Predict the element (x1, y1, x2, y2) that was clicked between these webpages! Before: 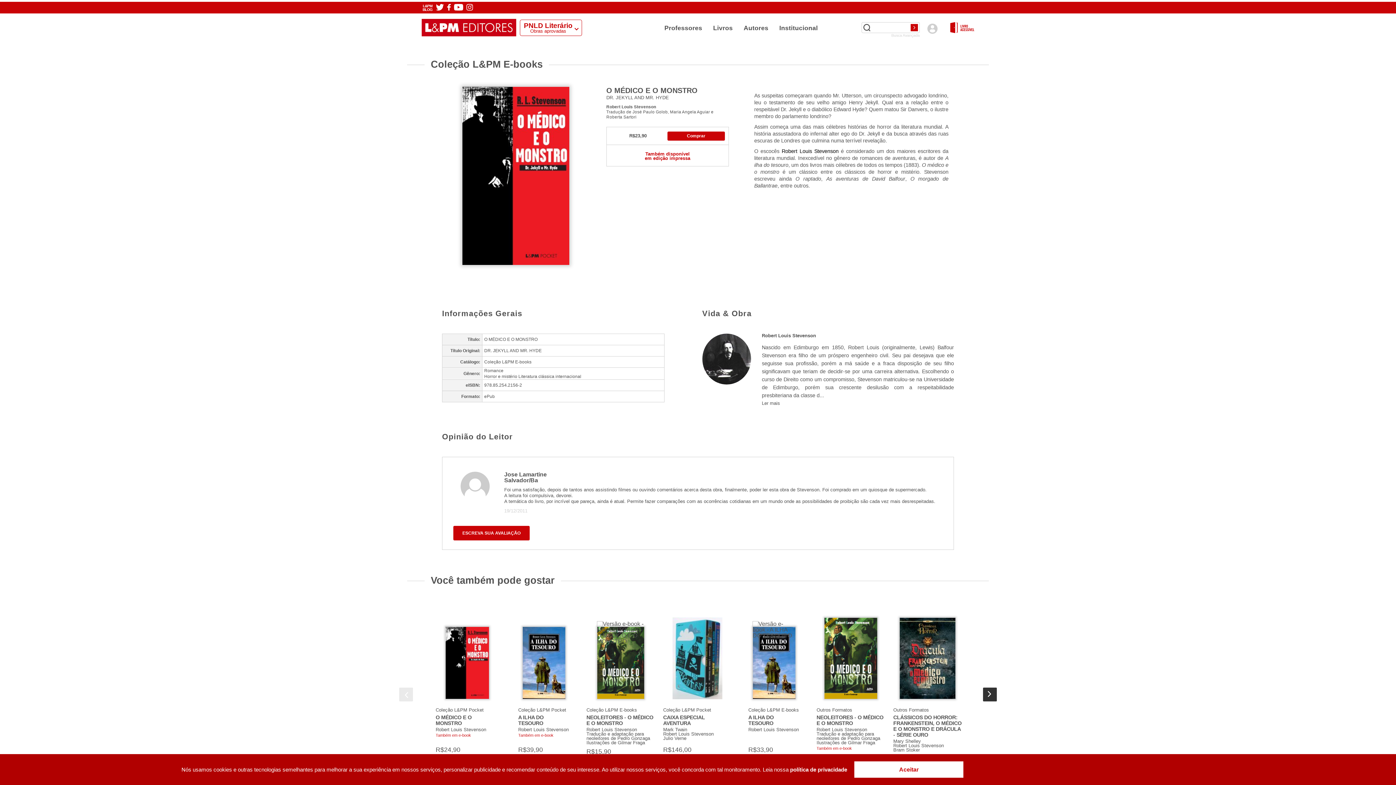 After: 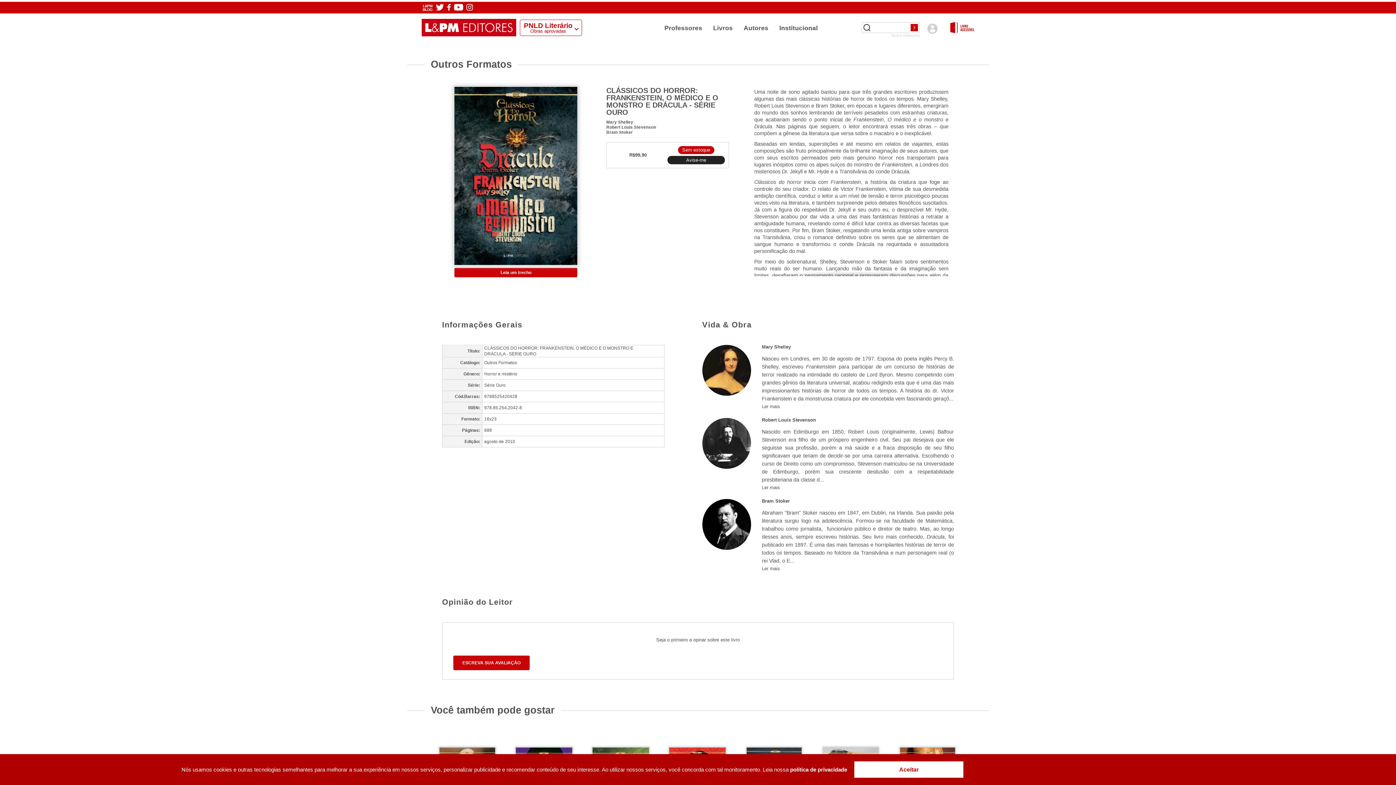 Action: bbox: (890, 614, 965, 699)